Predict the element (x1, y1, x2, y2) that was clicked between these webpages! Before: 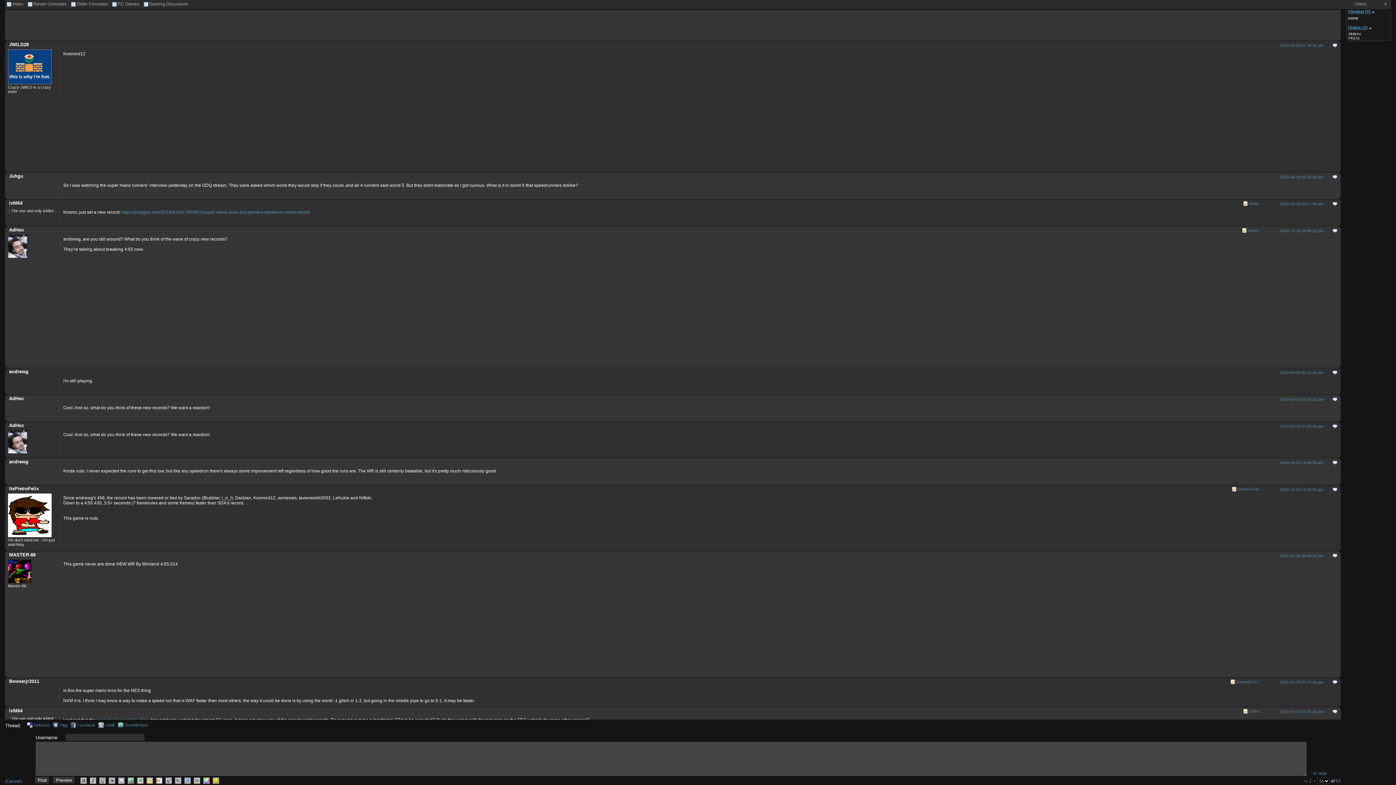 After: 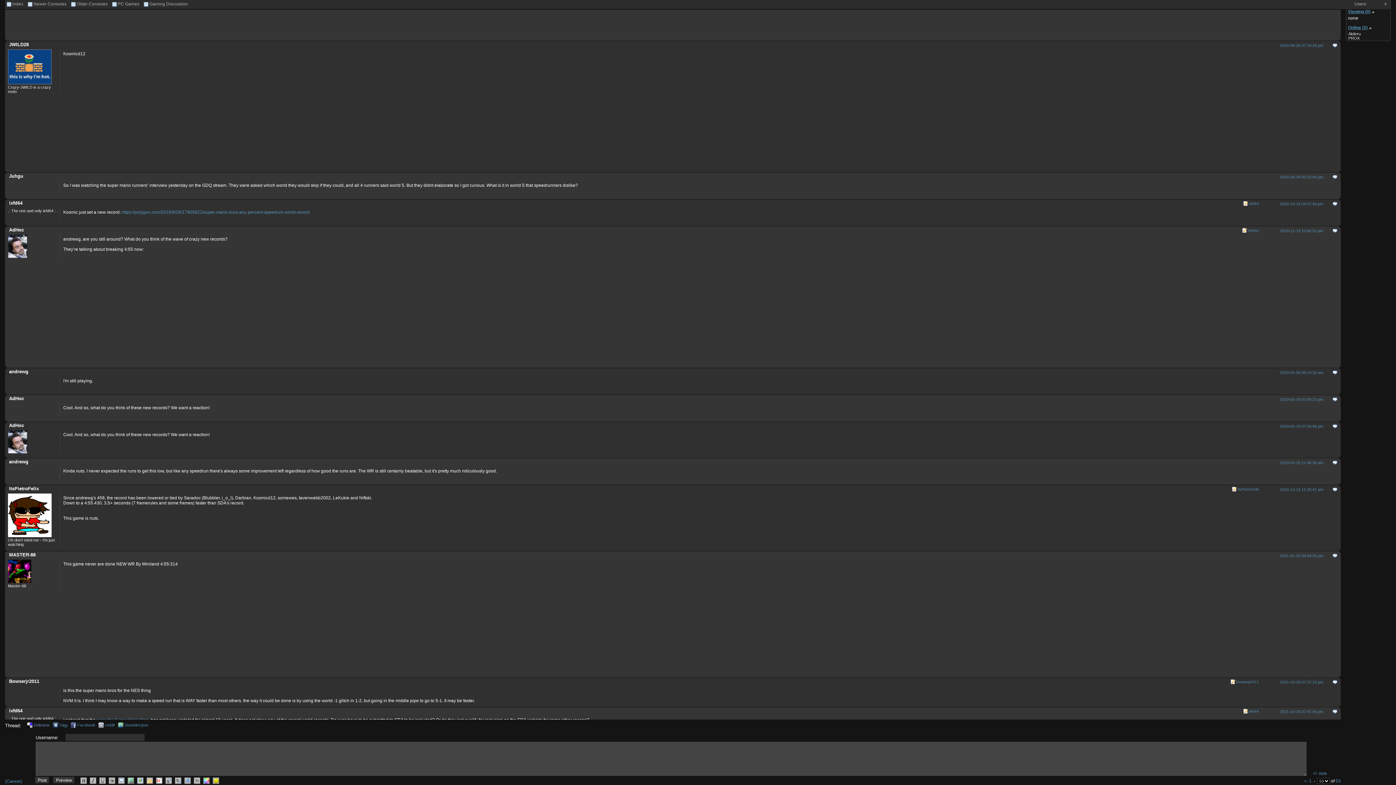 Action: label: Delicious bbox: (33, 723, 49, 727)